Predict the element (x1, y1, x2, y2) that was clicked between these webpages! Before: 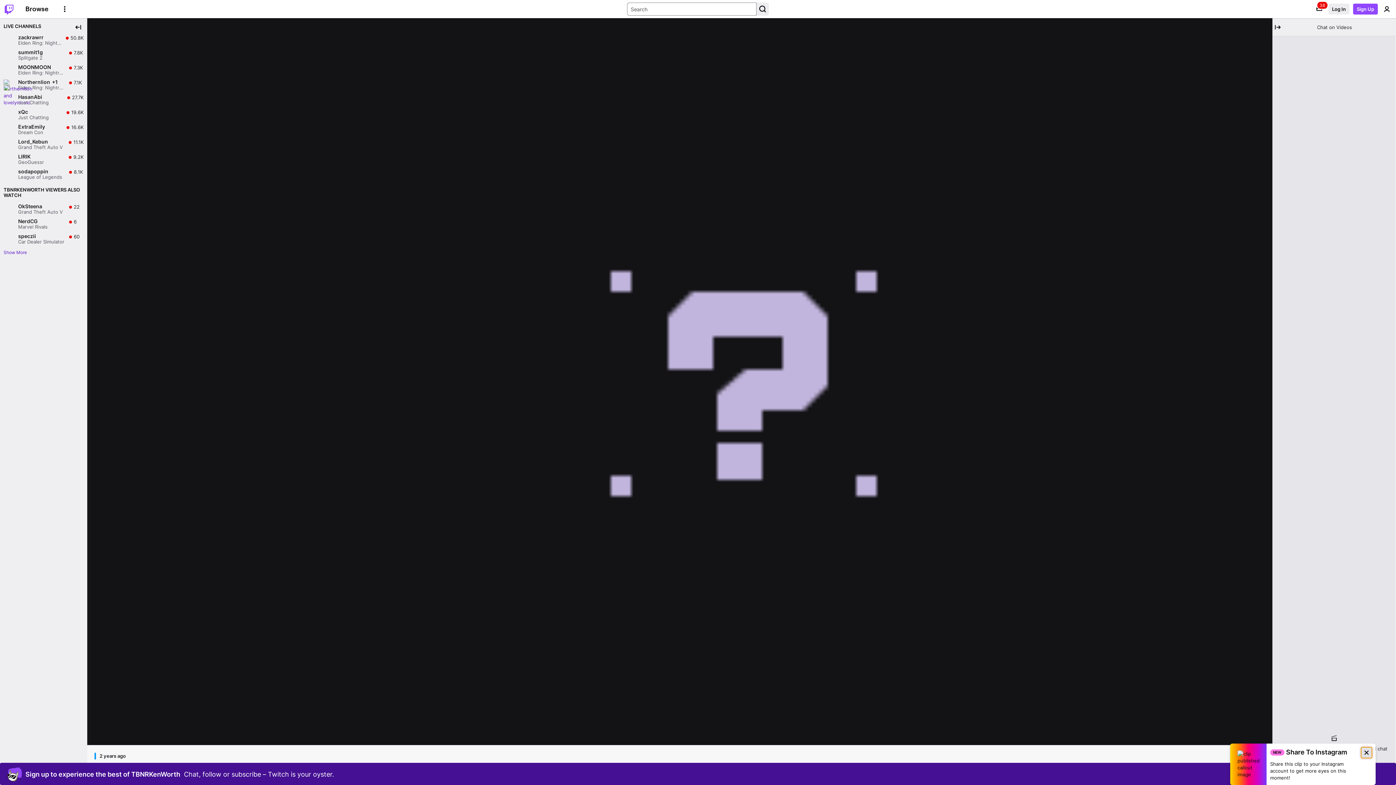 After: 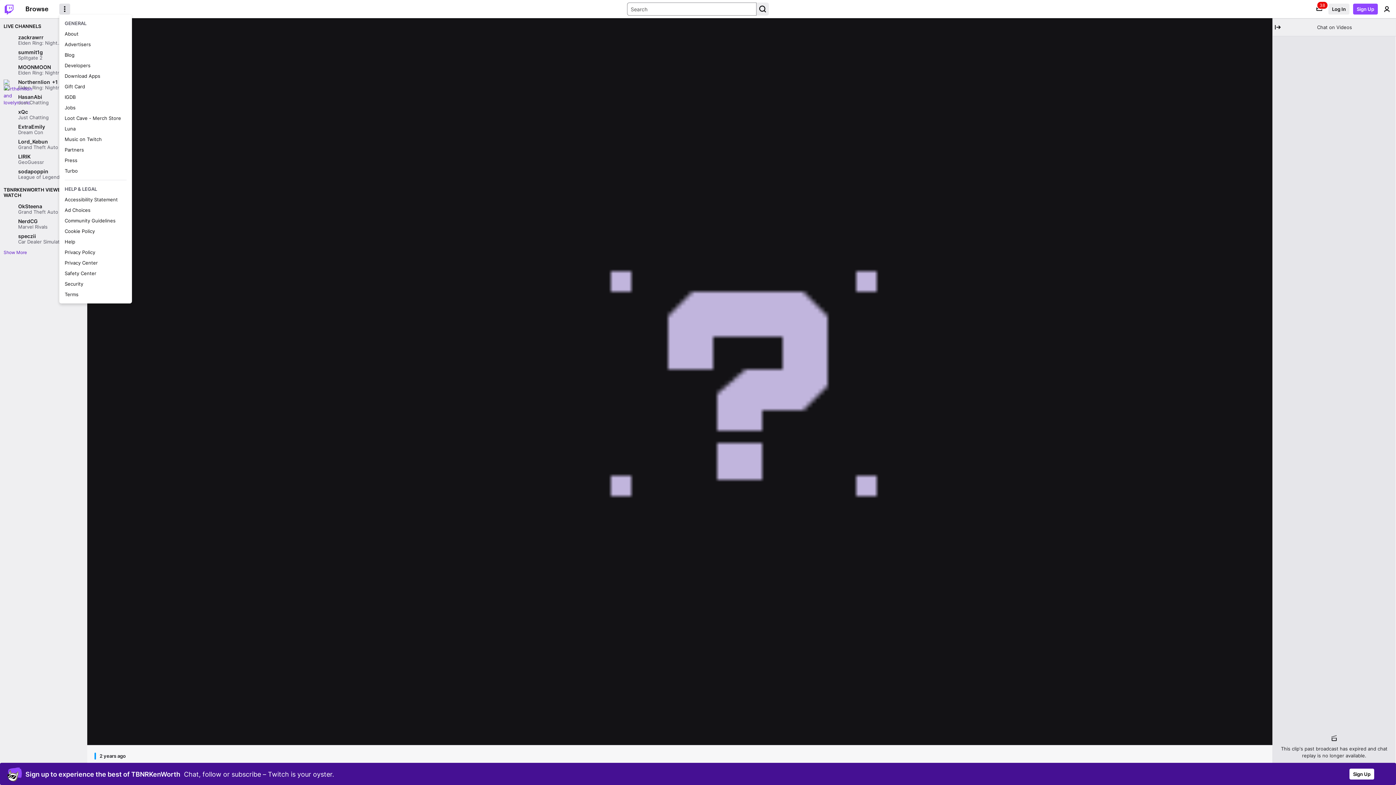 Action: bbox: (59, 3, 70, 14) label: More Options